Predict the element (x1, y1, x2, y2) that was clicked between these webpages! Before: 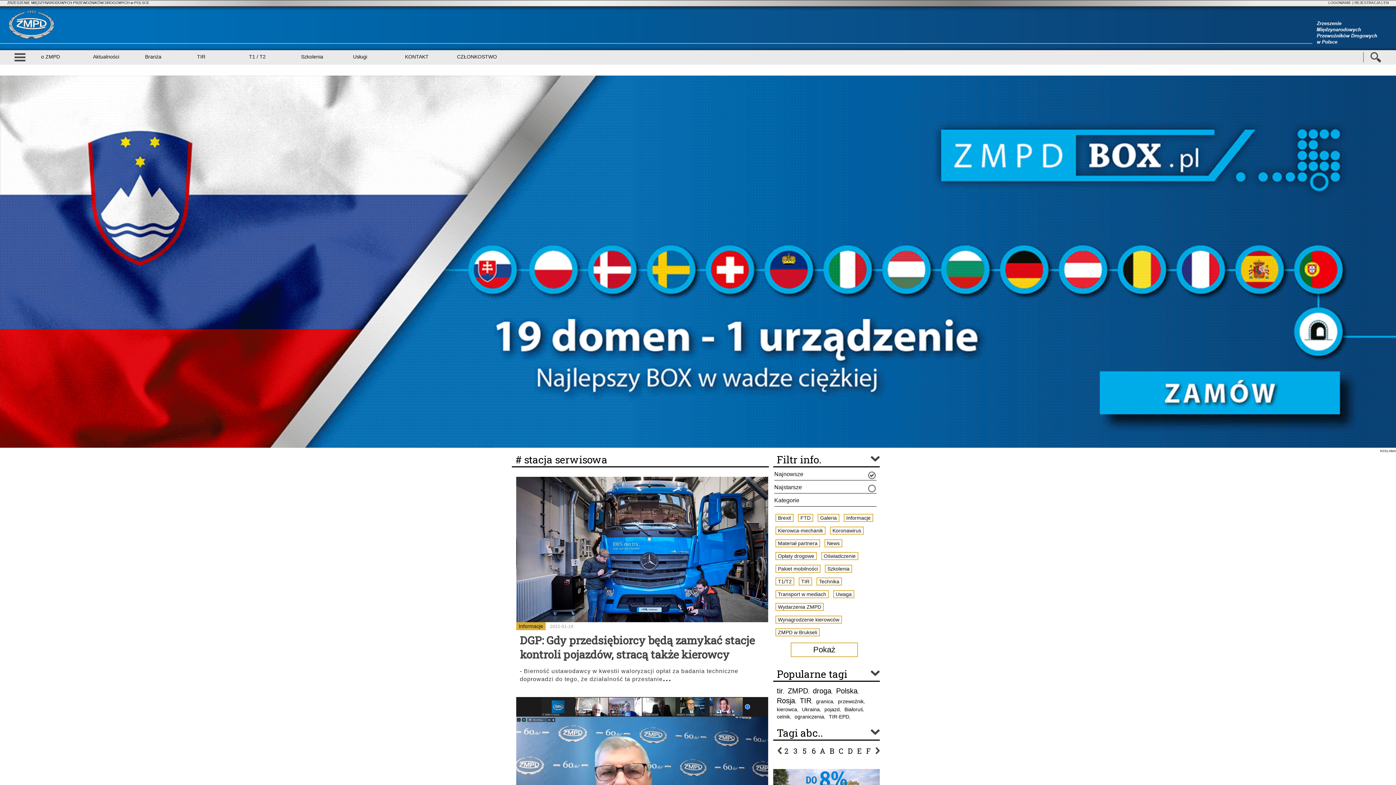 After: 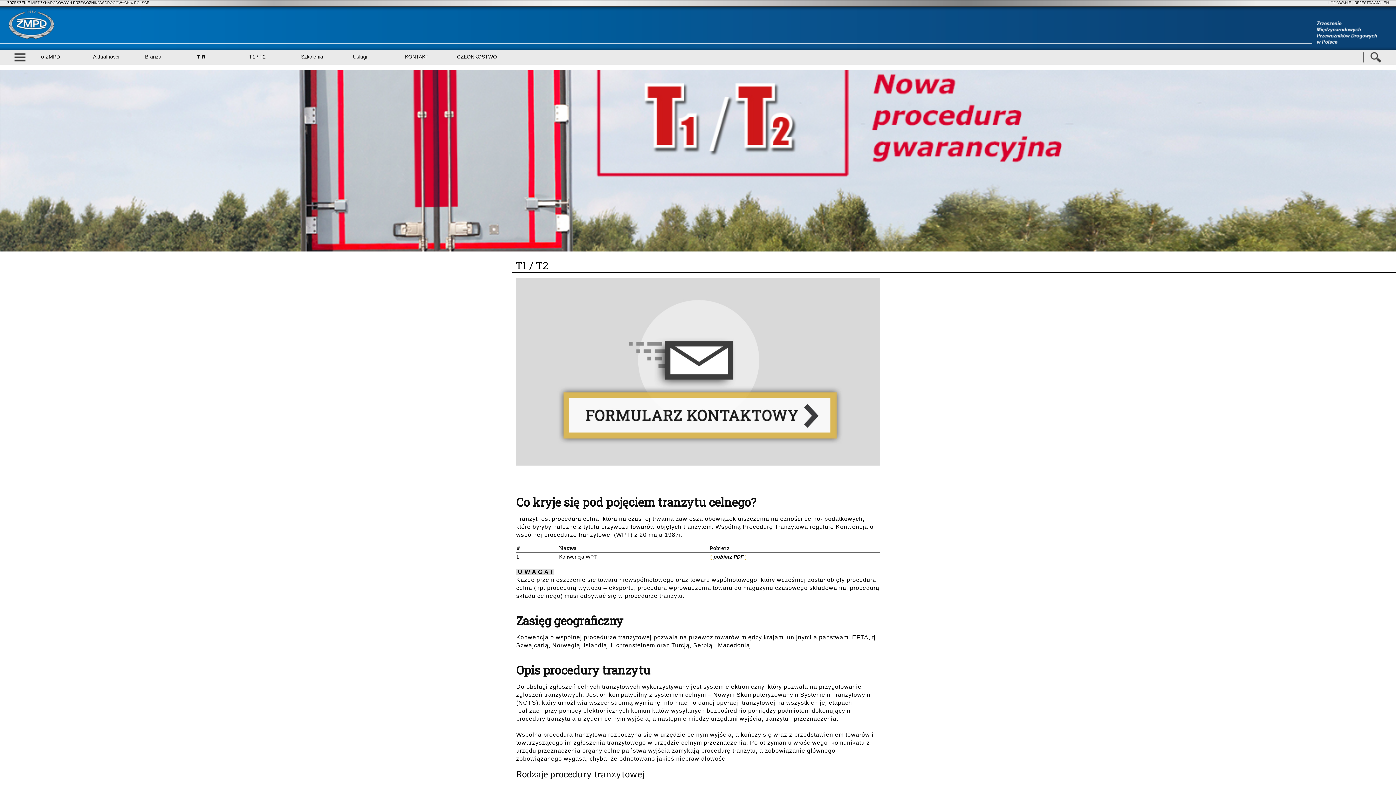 Action: bbox: (245, 50, 284, 64) label: T1 / T2